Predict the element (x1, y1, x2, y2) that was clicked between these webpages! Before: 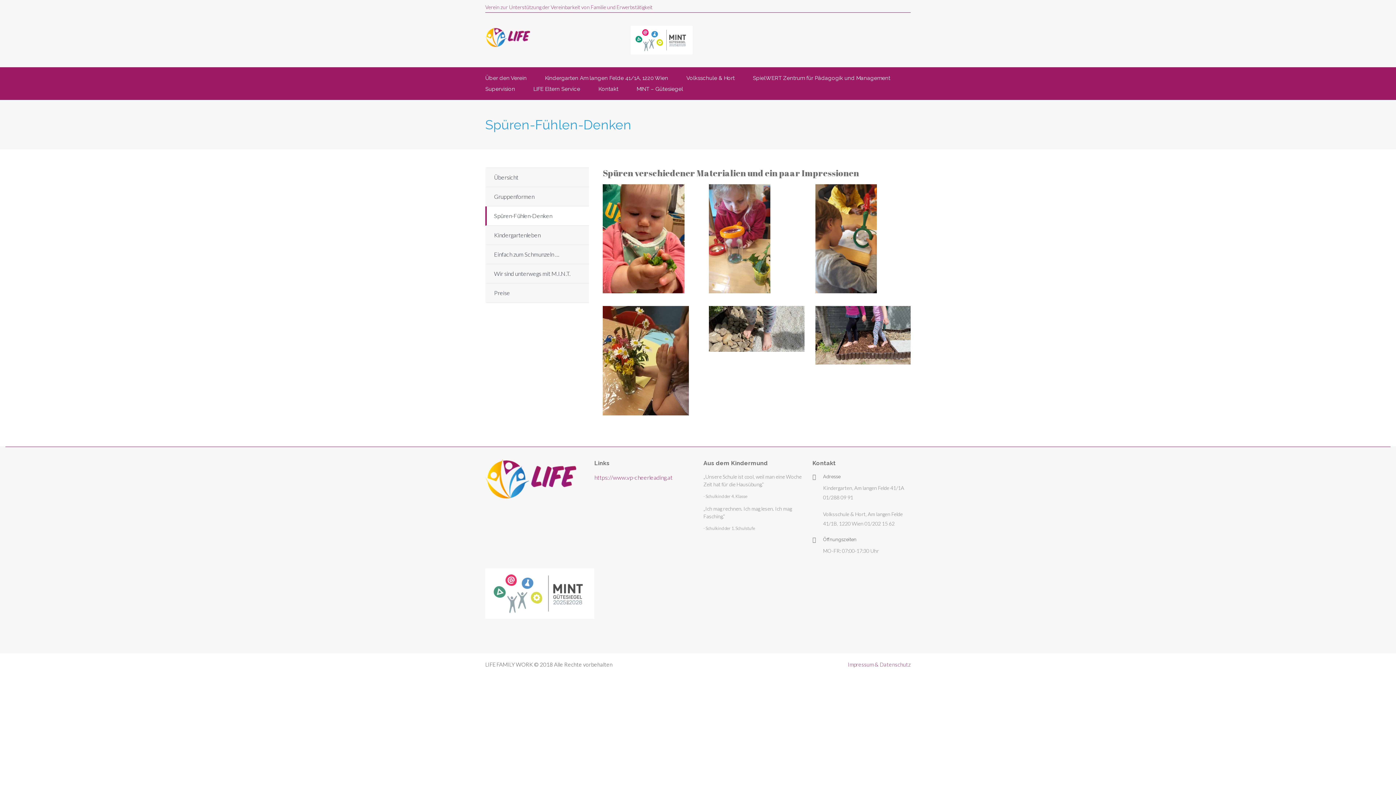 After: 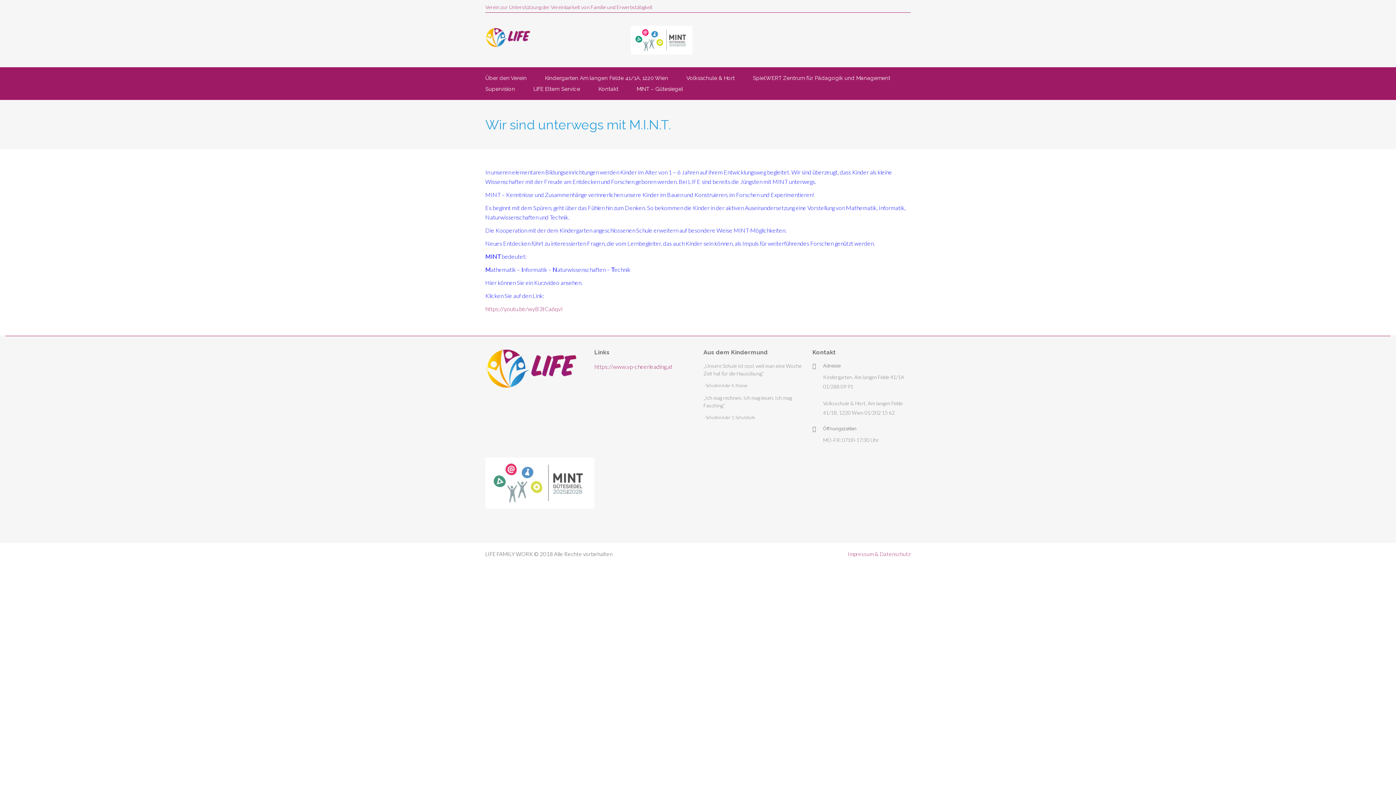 Action: label: Wir sind unterwegs mit M.I.N.T. bbox: (494, 270, 570, 277)